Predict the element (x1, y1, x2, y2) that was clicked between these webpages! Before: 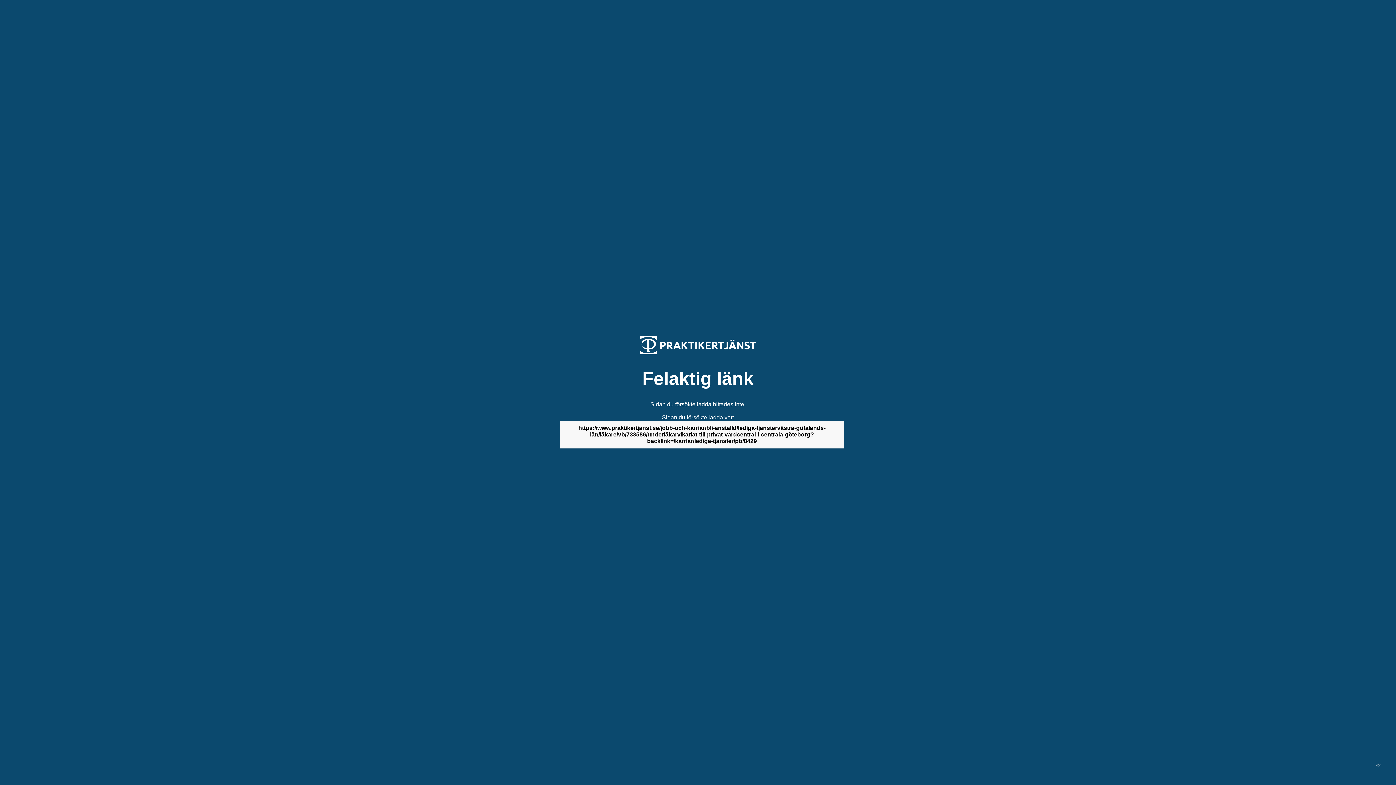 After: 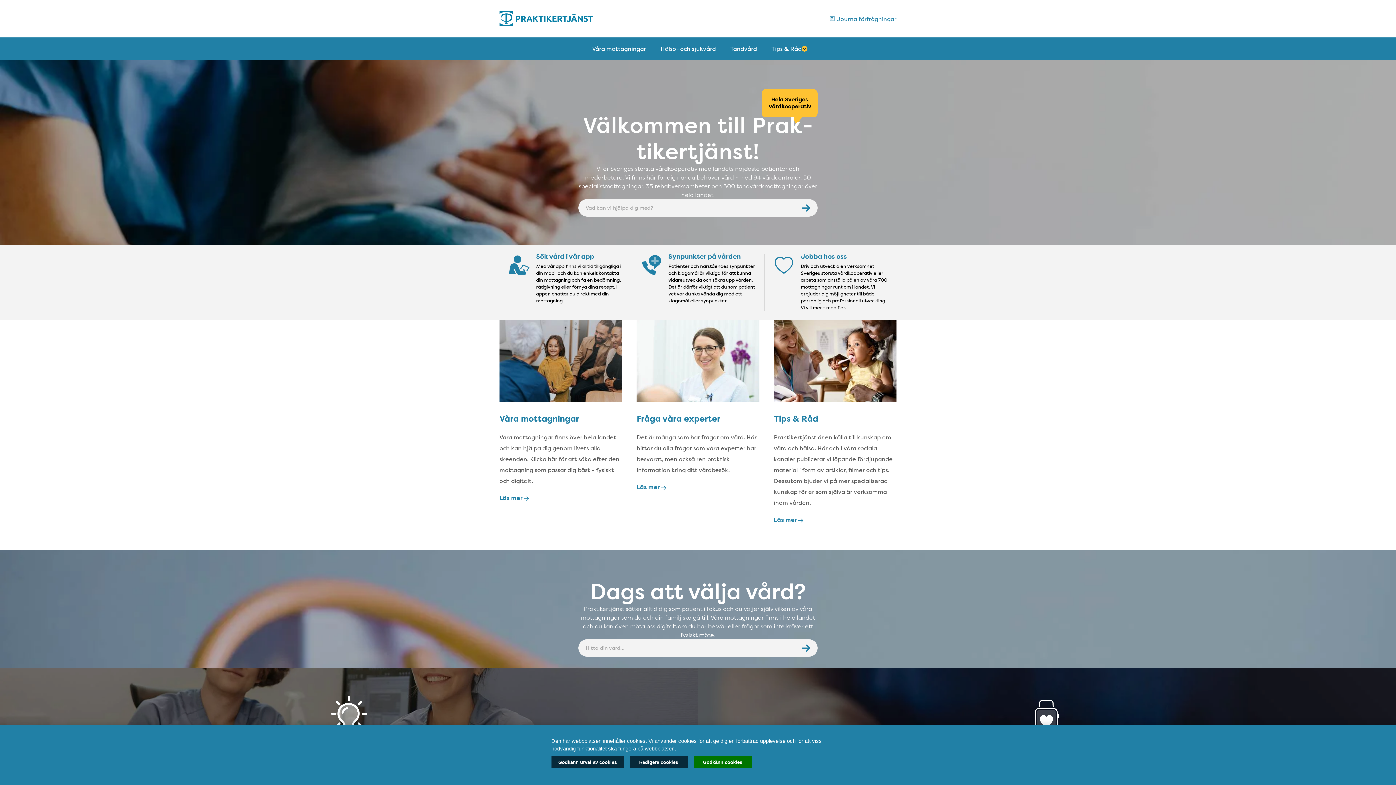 Action: bbox: (640, 349, 756, 355)